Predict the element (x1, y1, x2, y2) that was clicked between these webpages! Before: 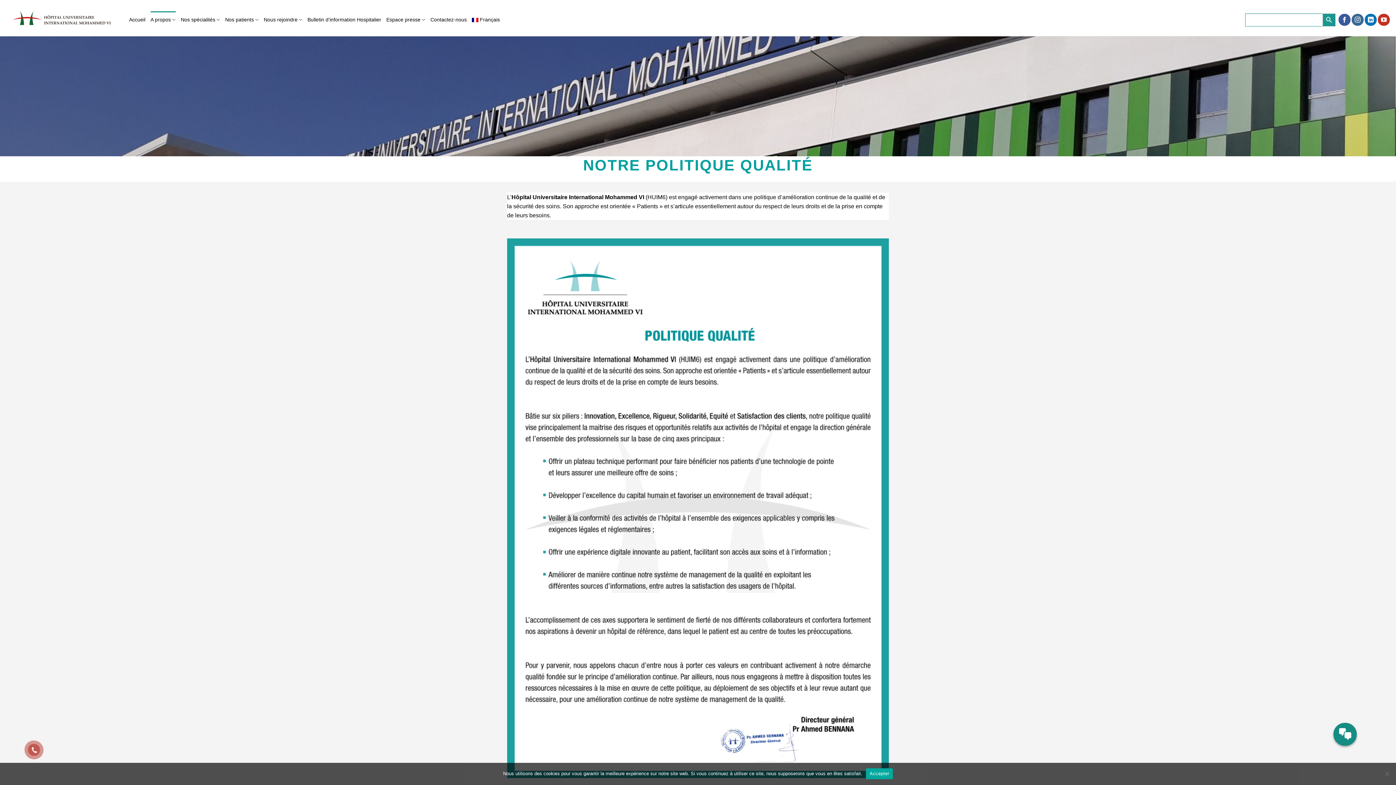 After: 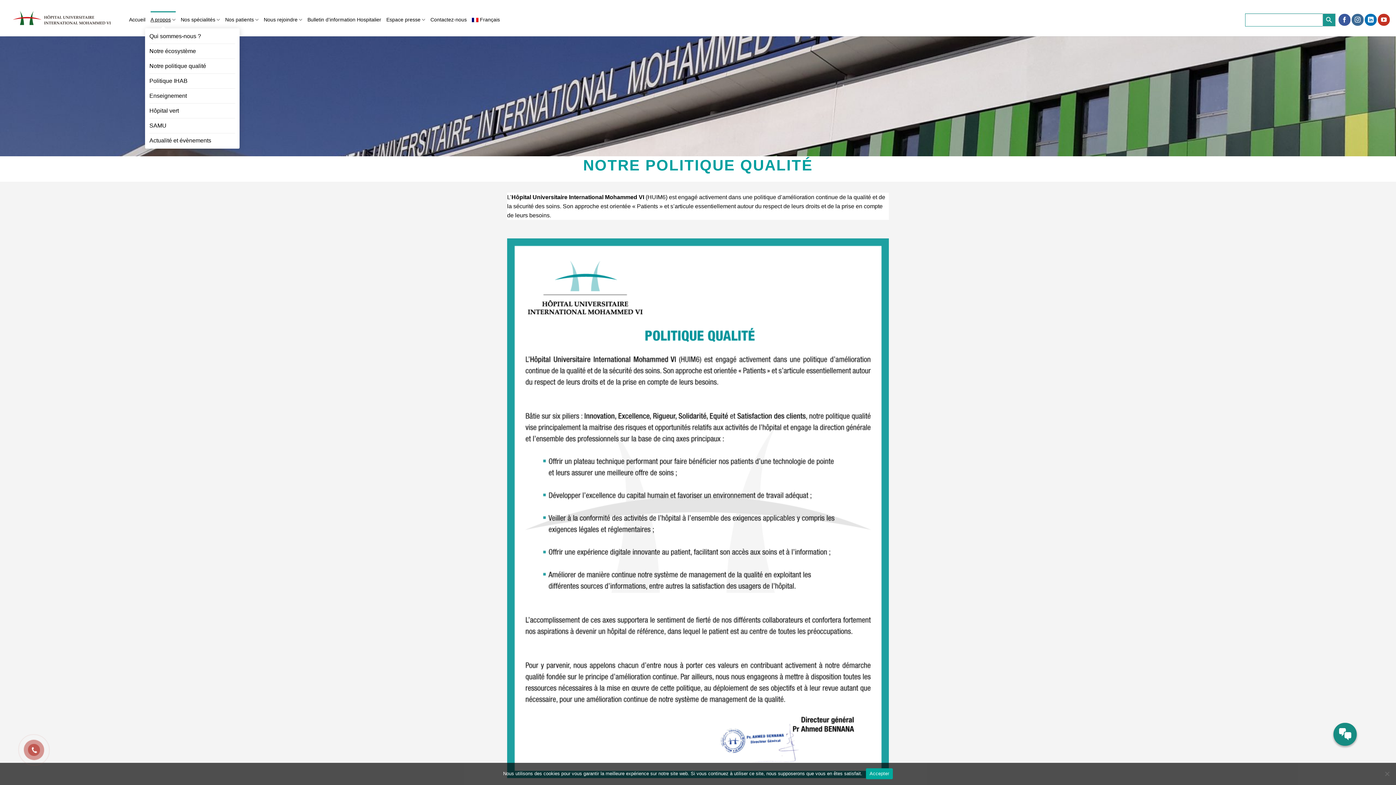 Action: bbox: (150, 11, 175, 28) label: A propos